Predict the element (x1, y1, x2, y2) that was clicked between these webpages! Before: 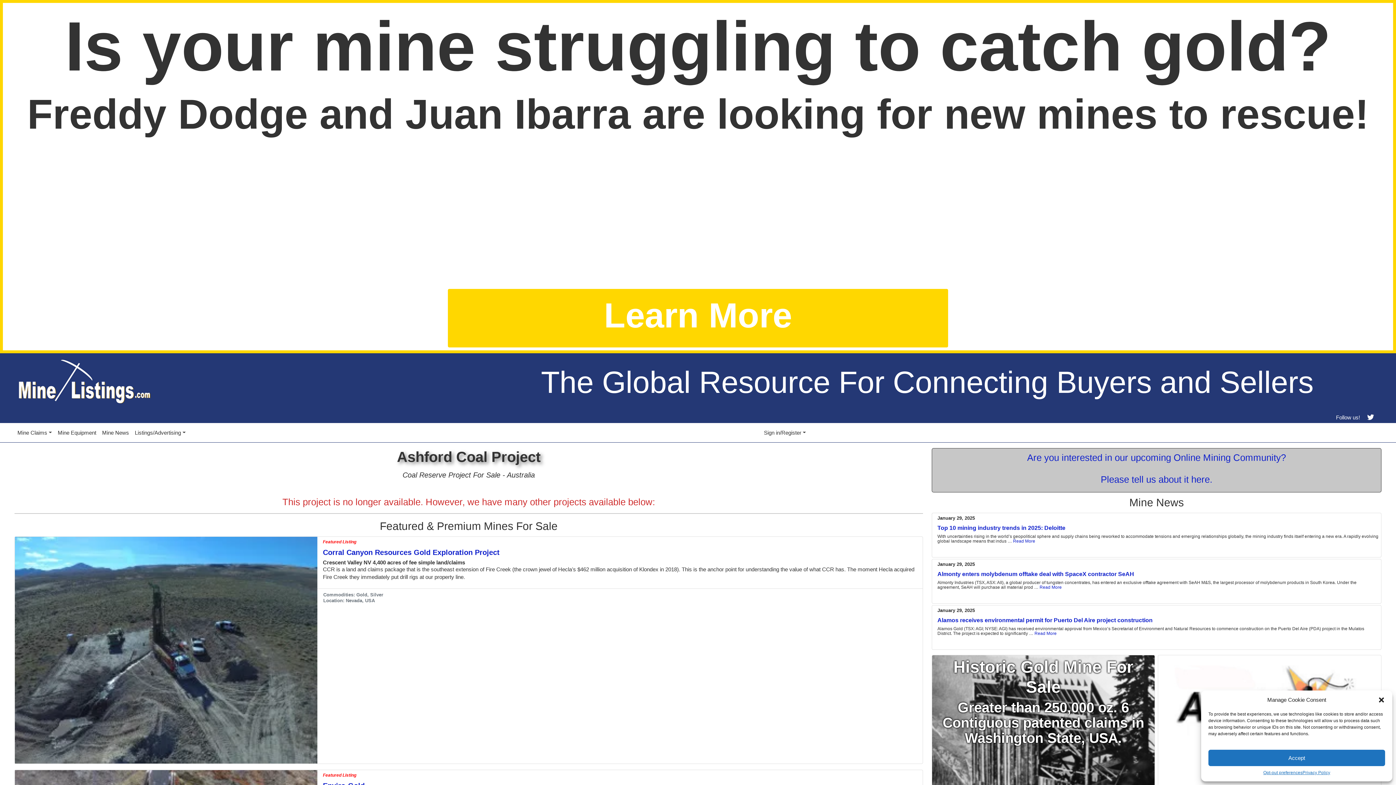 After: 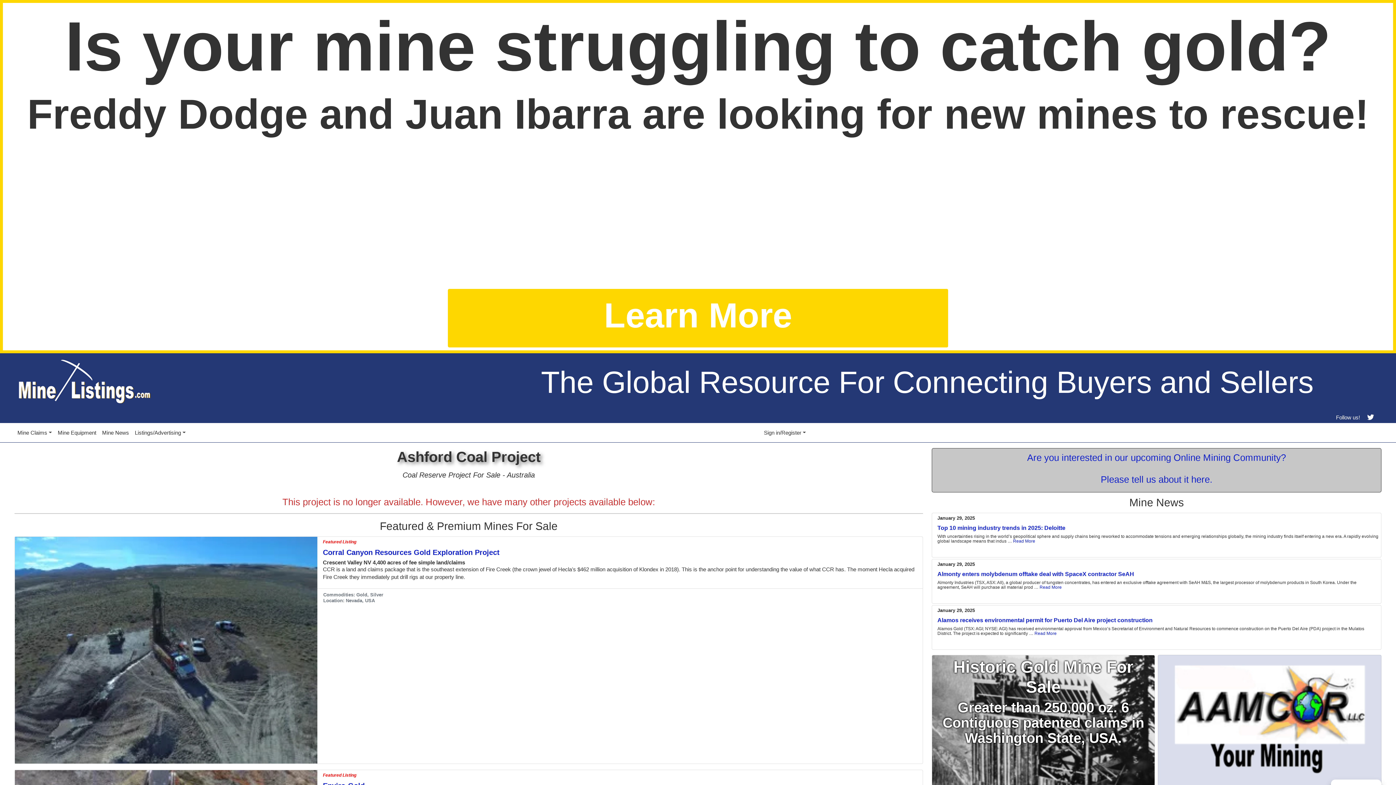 Action: label: Accept bbox: (1208, 750, 1385, 766)